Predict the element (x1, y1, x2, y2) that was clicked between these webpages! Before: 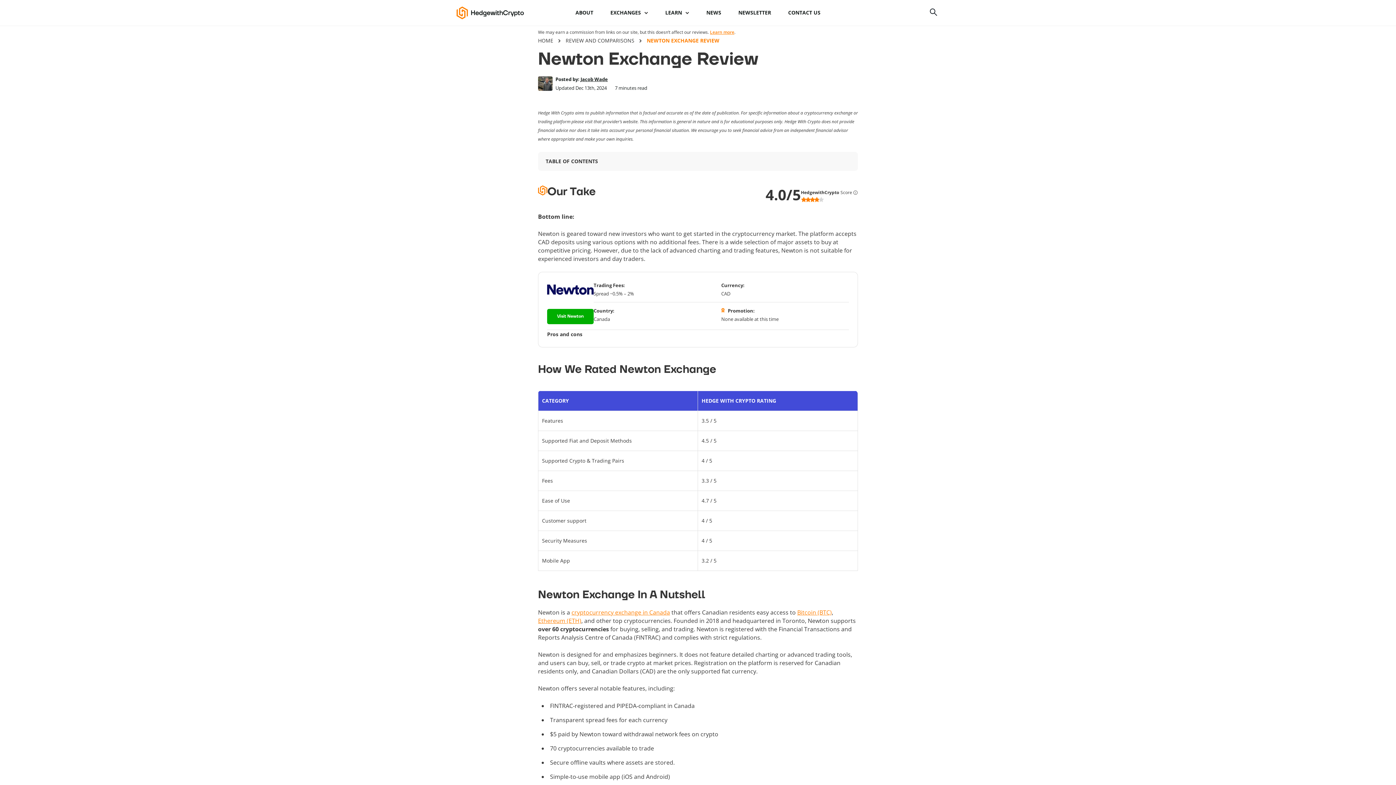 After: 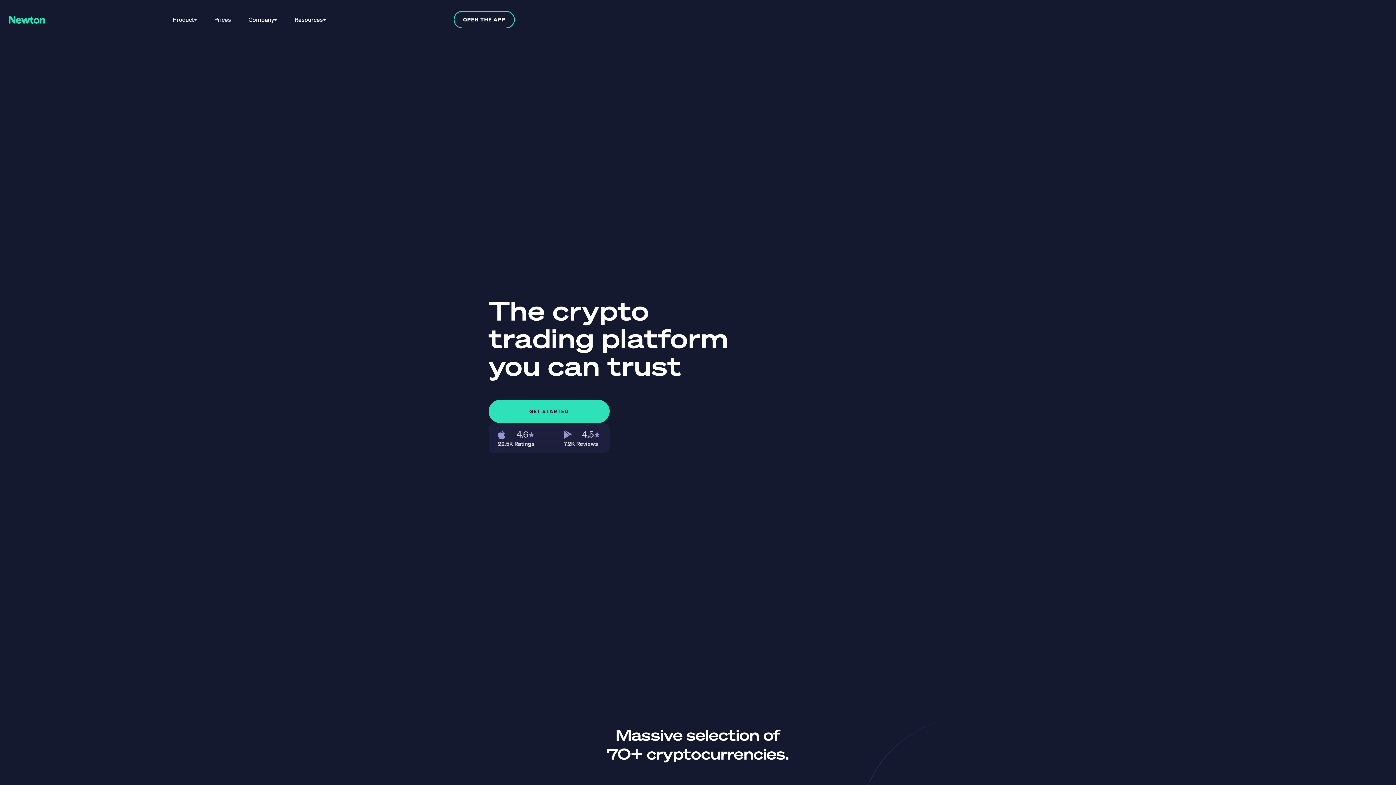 Action: bbox: (547, 284, 593, 295)